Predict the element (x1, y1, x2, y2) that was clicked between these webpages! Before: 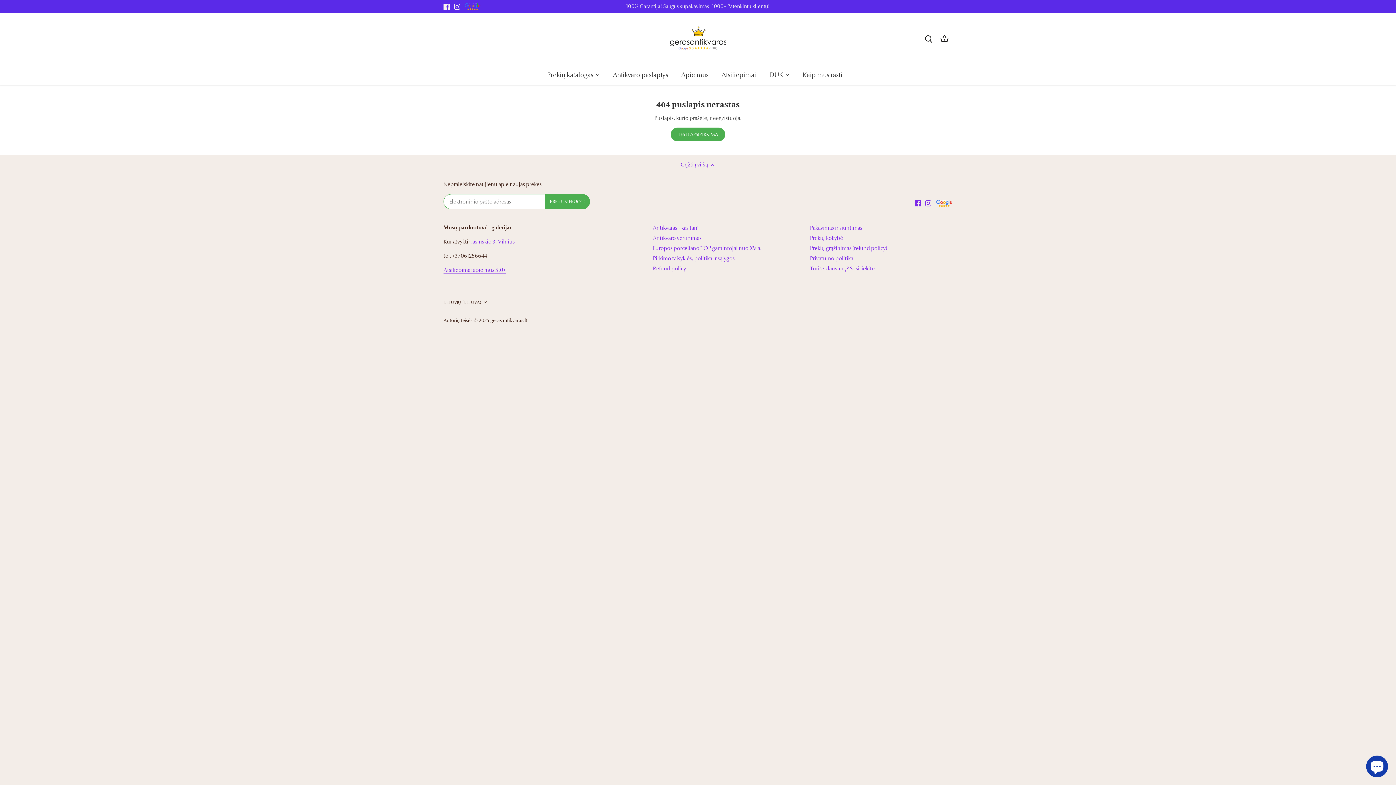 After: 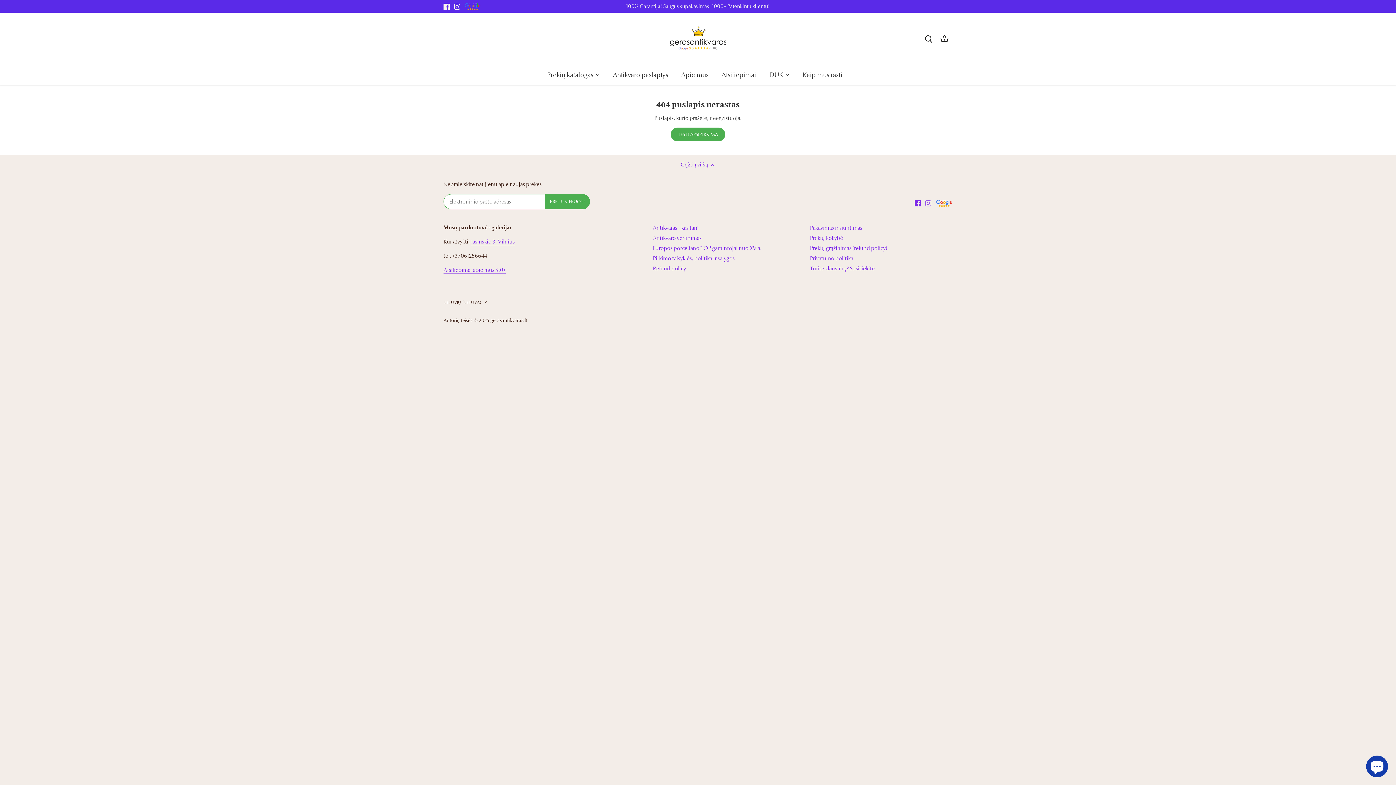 Action: label: Instagram bbox: (925, 199, 931, 206)